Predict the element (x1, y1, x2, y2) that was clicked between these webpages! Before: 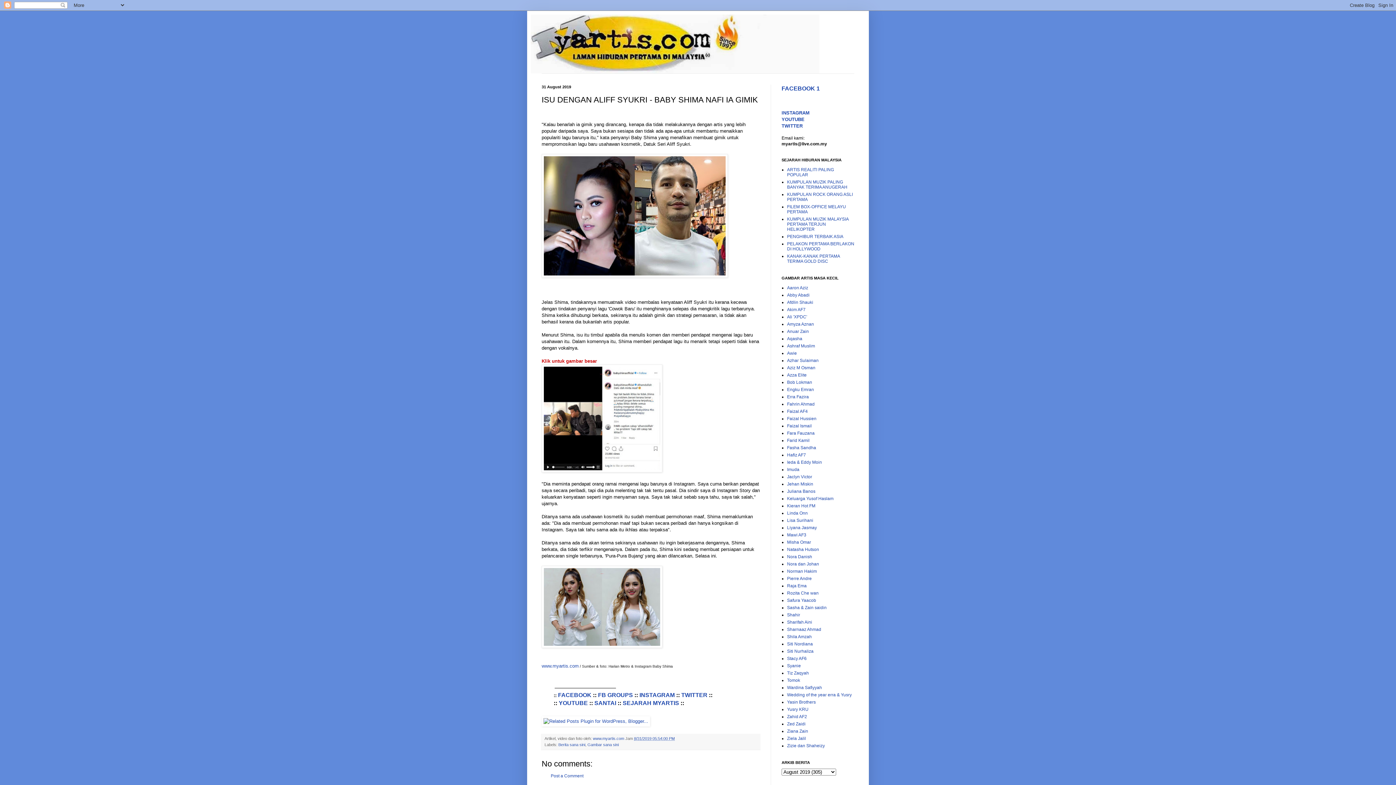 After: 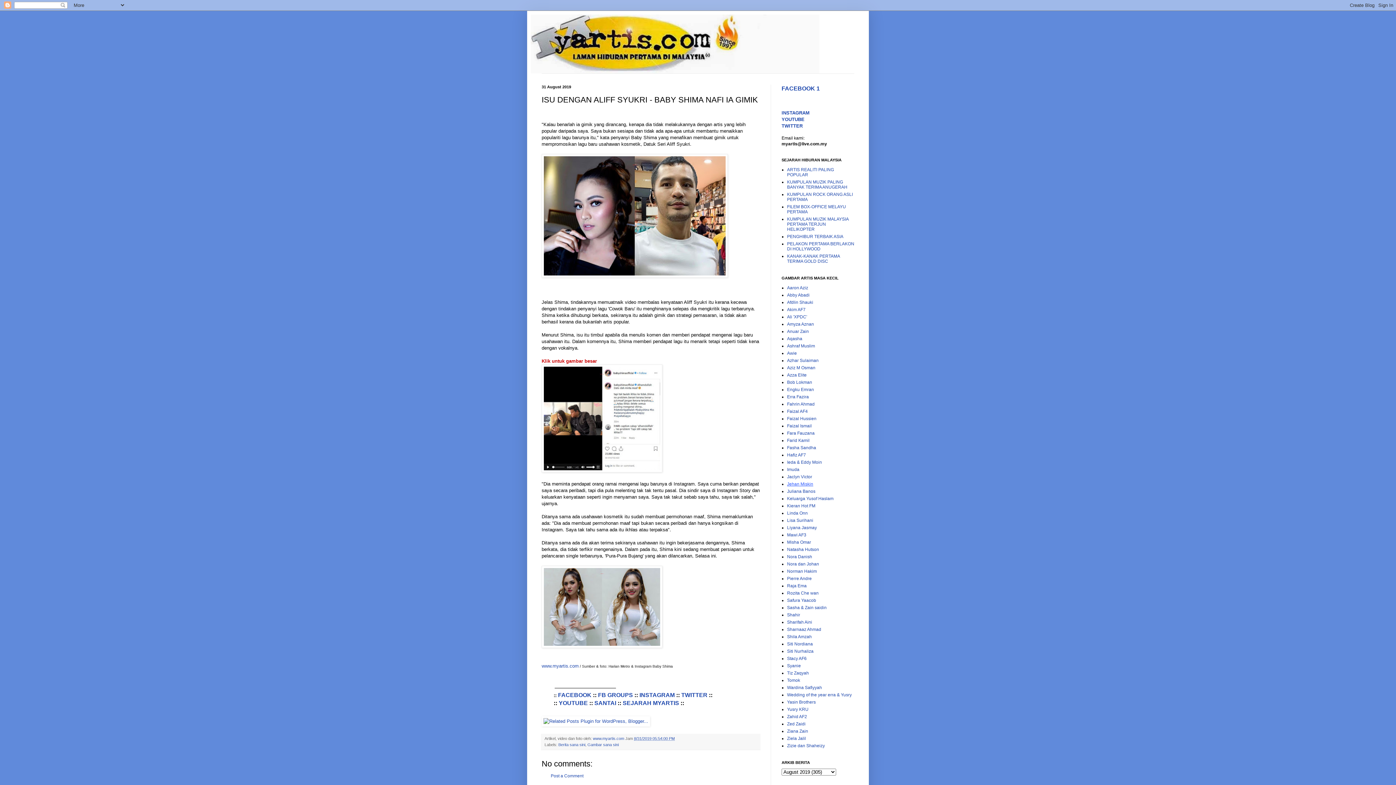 Action: bbox: (787, 481, 813, 486) label: Jehan Miskin